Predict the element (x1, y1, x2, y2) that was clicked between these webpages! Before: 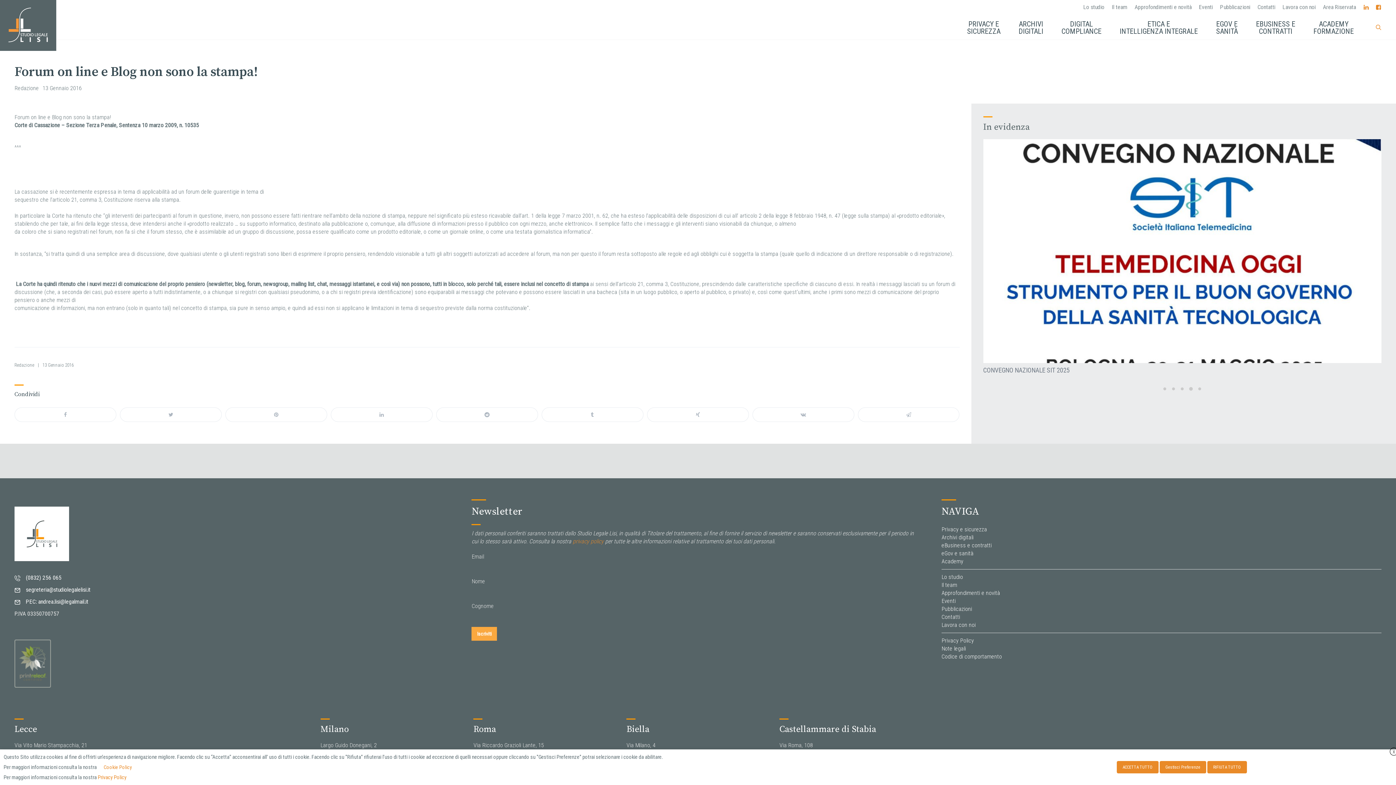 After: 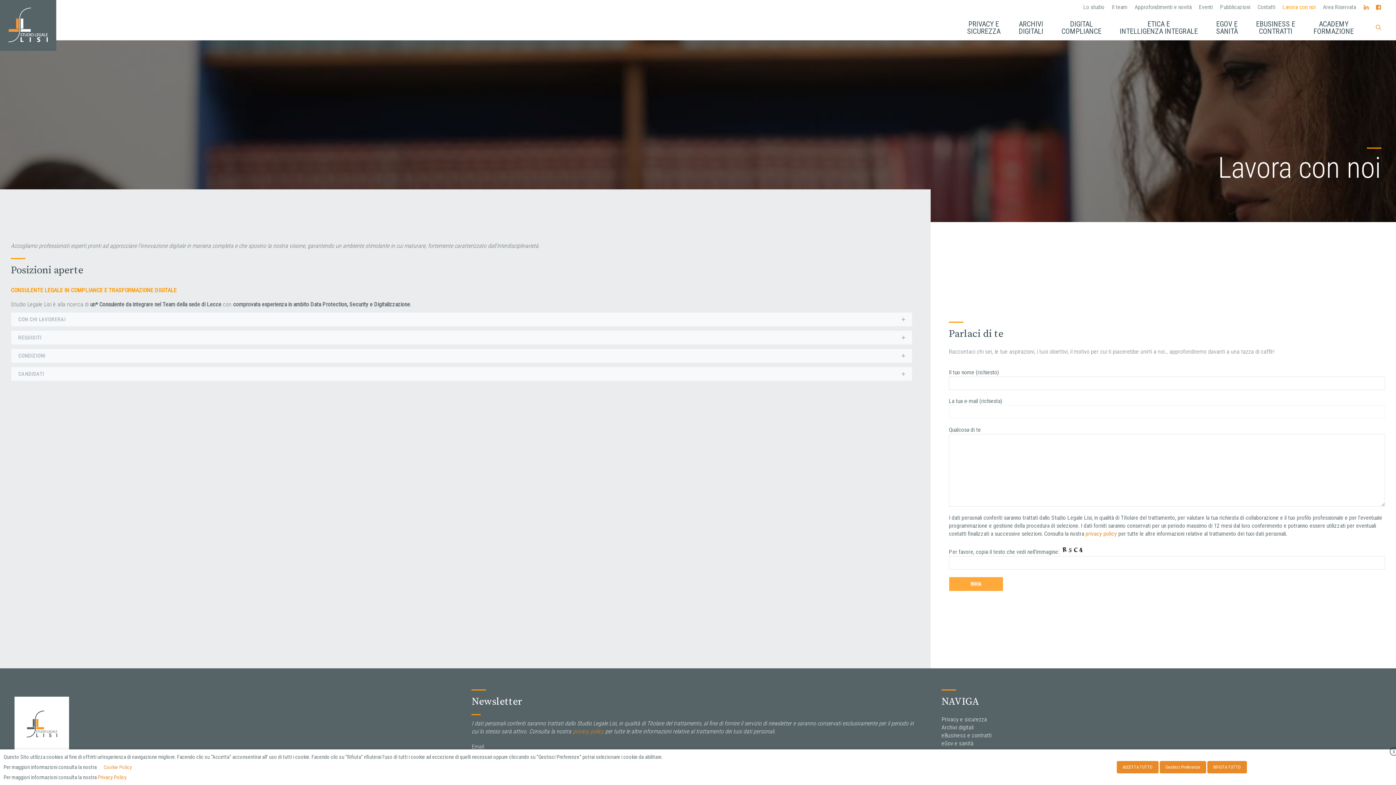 Action: bbox: (941, 621, 975, 628) label: Lavora con noi